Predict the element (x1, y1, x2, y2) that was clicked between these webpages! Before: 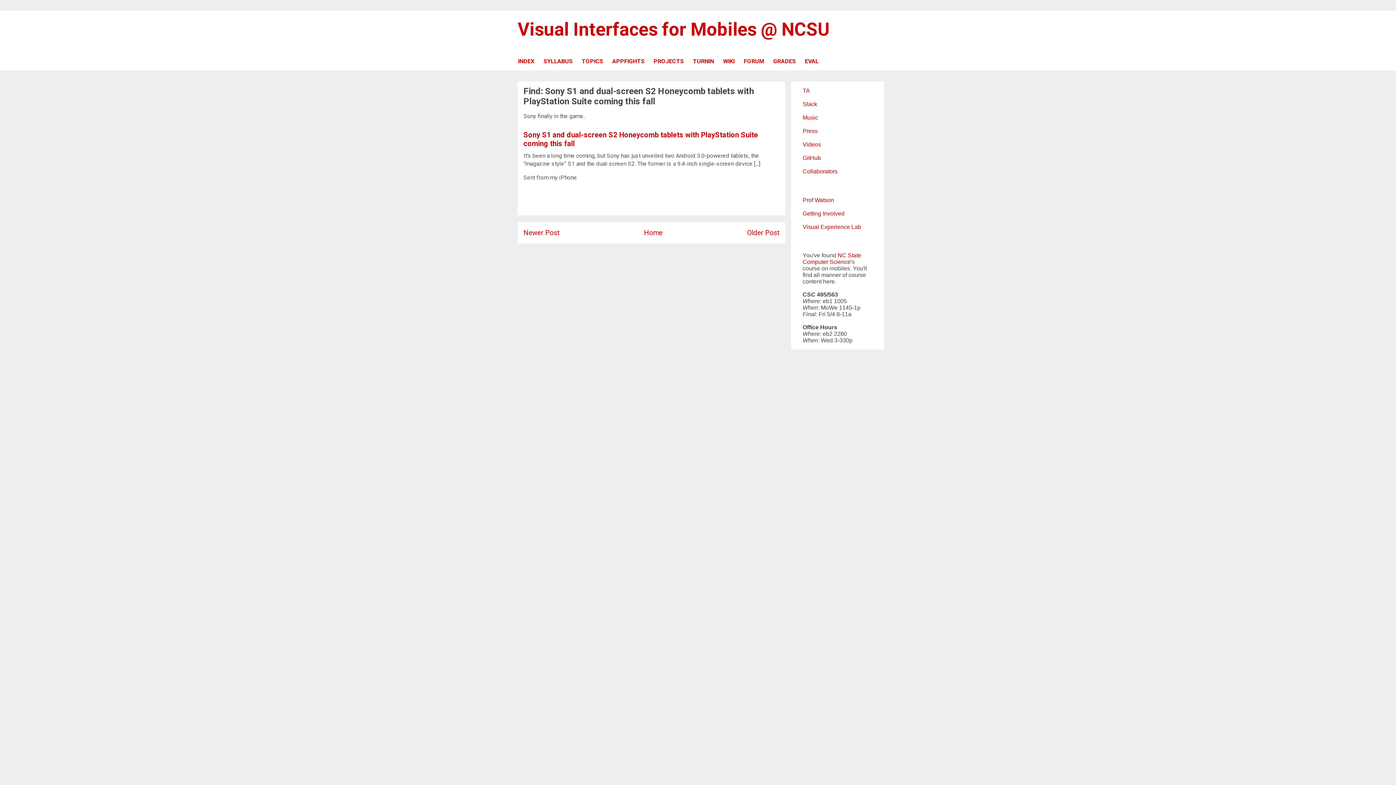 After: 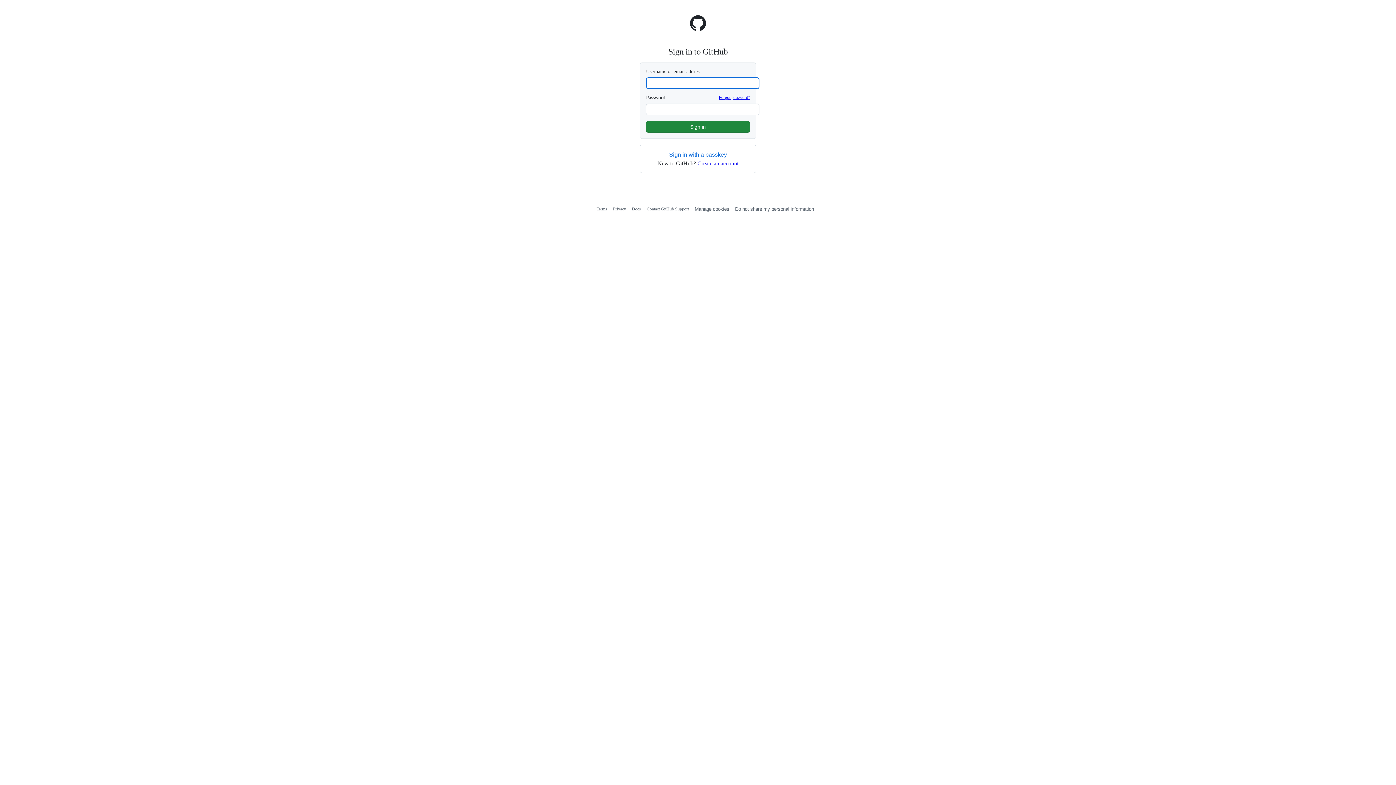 Action: bbox: (802, 154, 821, 160) label: GitHub